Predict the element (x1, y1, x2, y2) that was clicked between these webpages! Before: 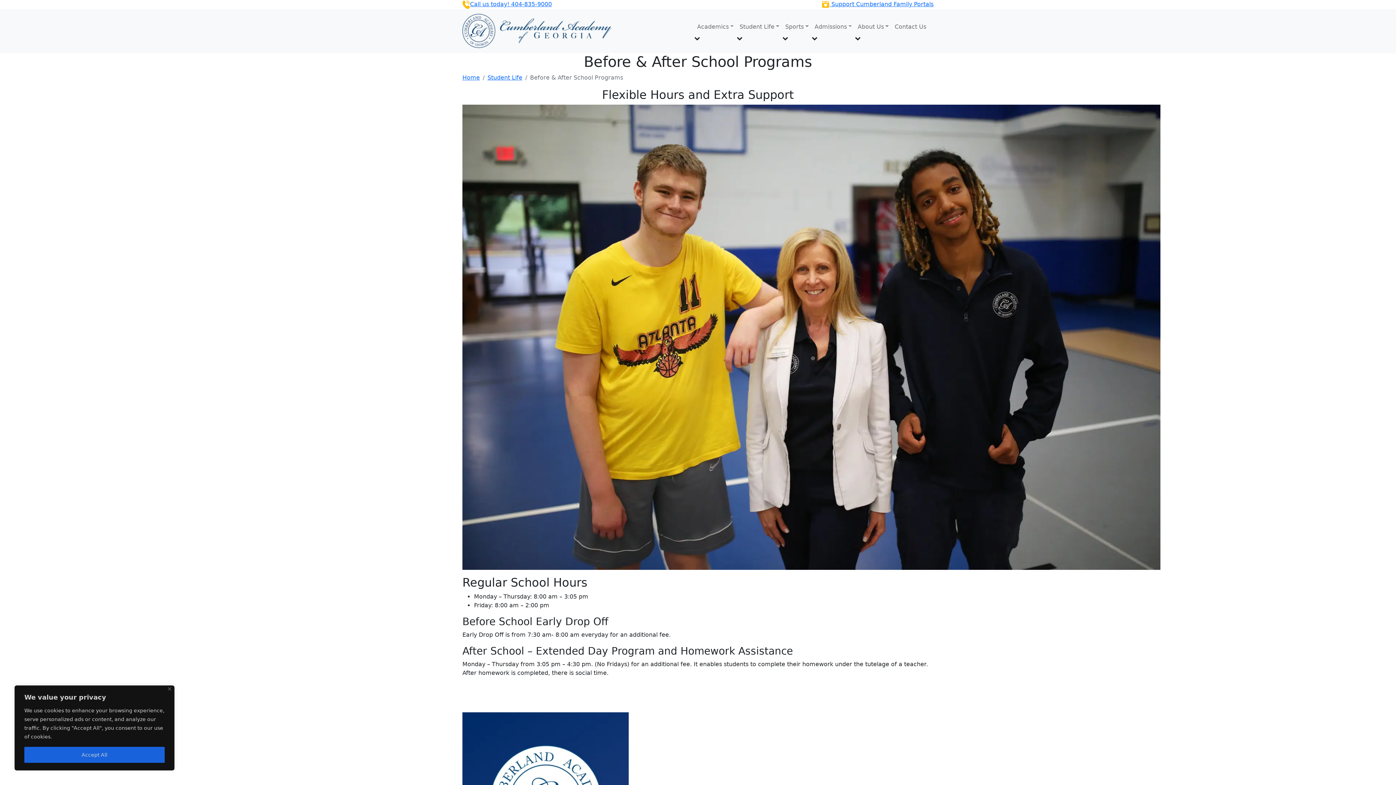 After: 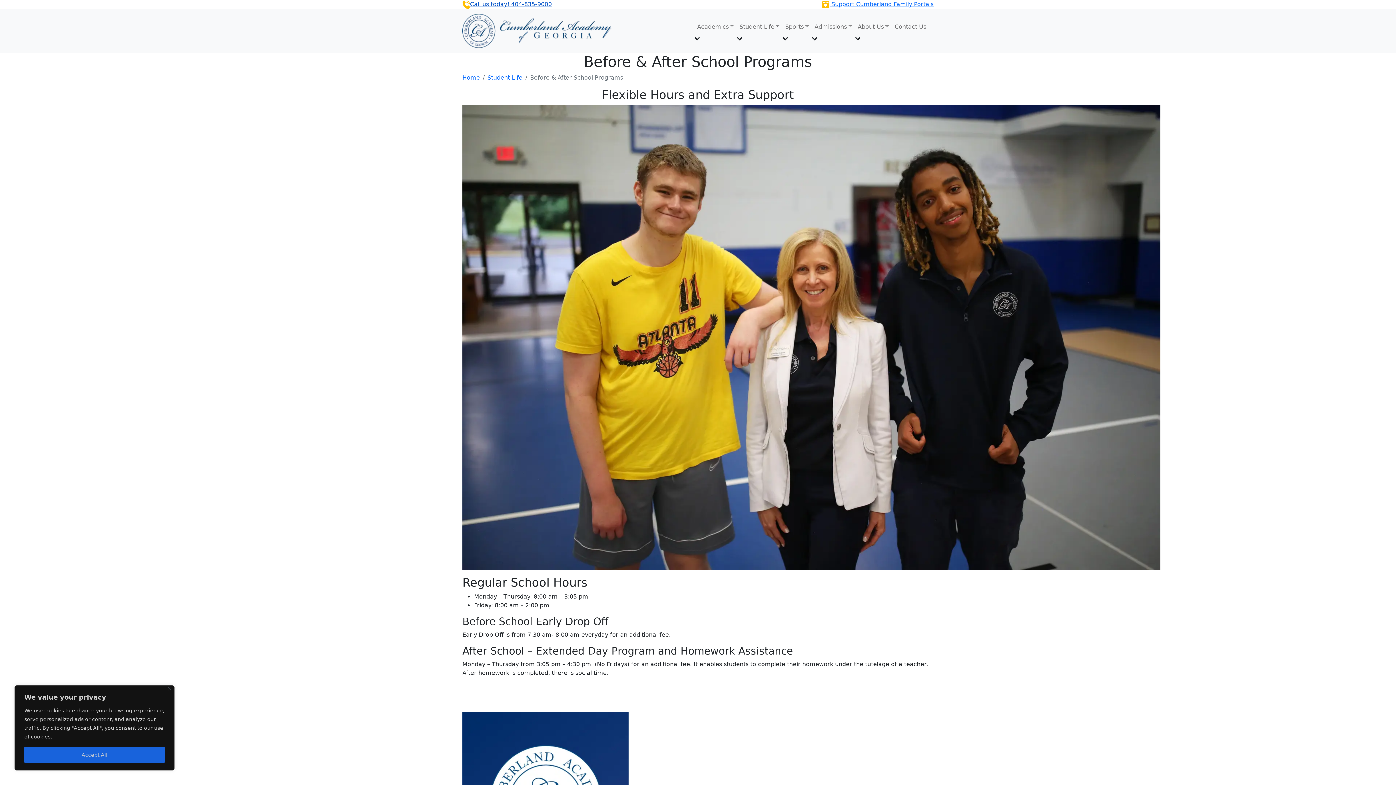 Action: bbox: (462, 0, 552, 9) label: Call us today! 404-835-9000